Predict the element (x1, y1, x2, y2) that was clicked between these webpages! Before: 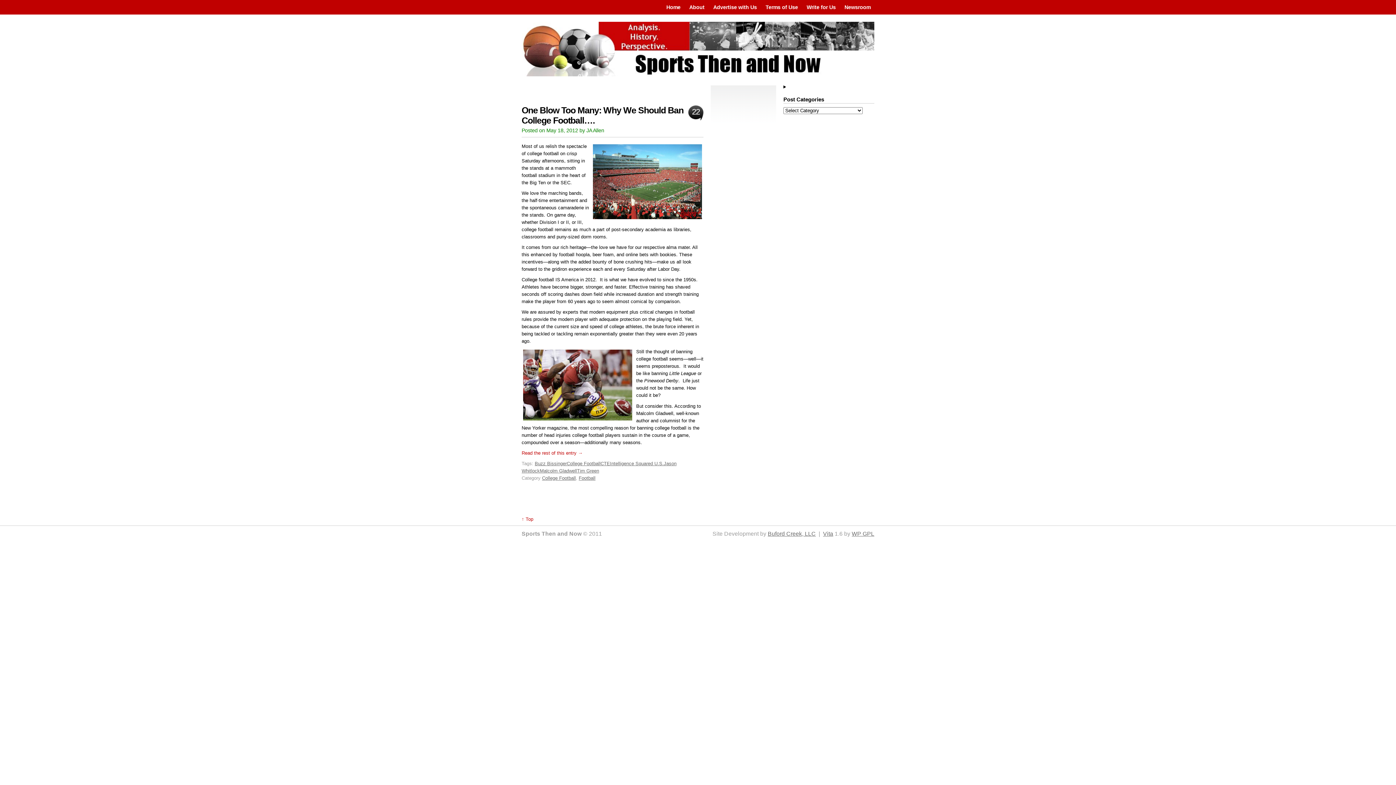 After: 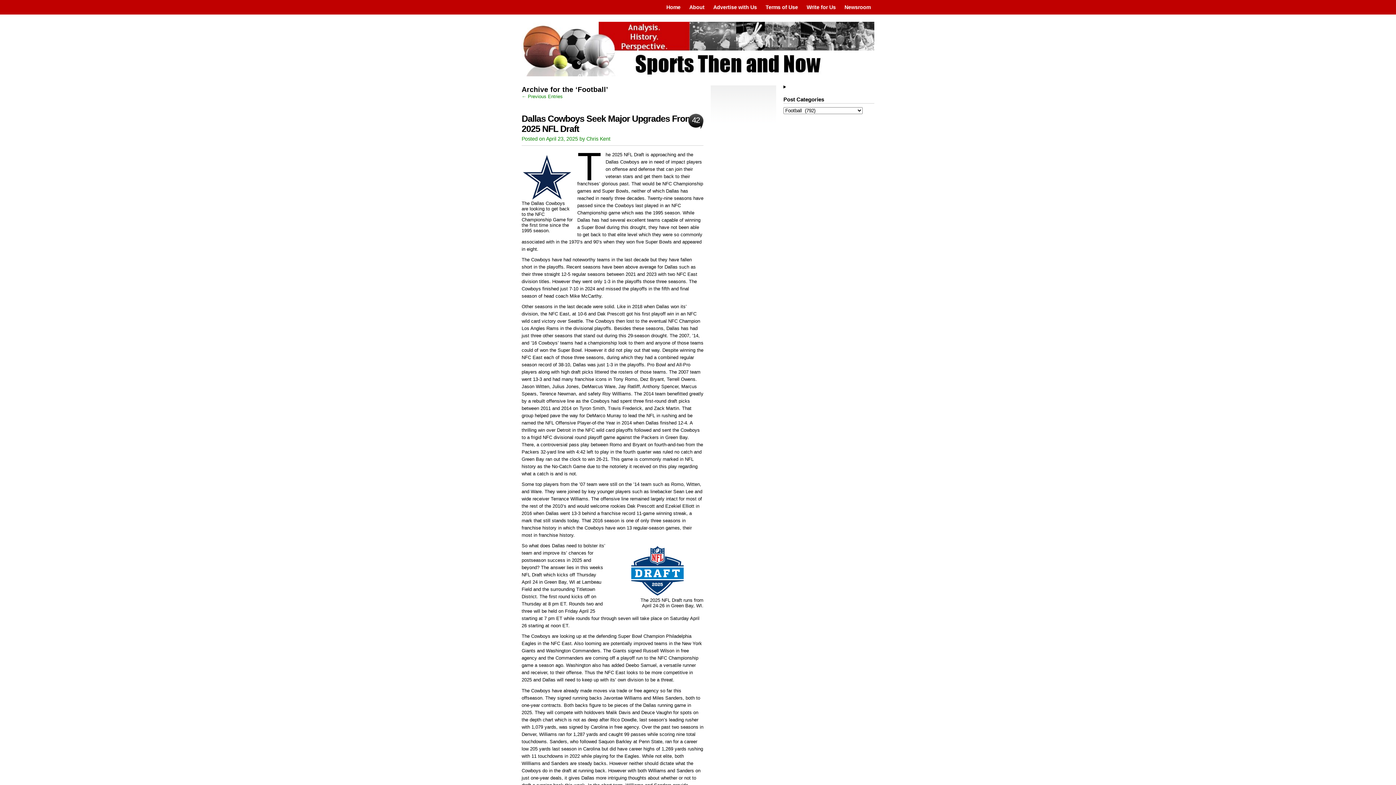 Action: bbox: (578, 475, 595, 481) label: Football